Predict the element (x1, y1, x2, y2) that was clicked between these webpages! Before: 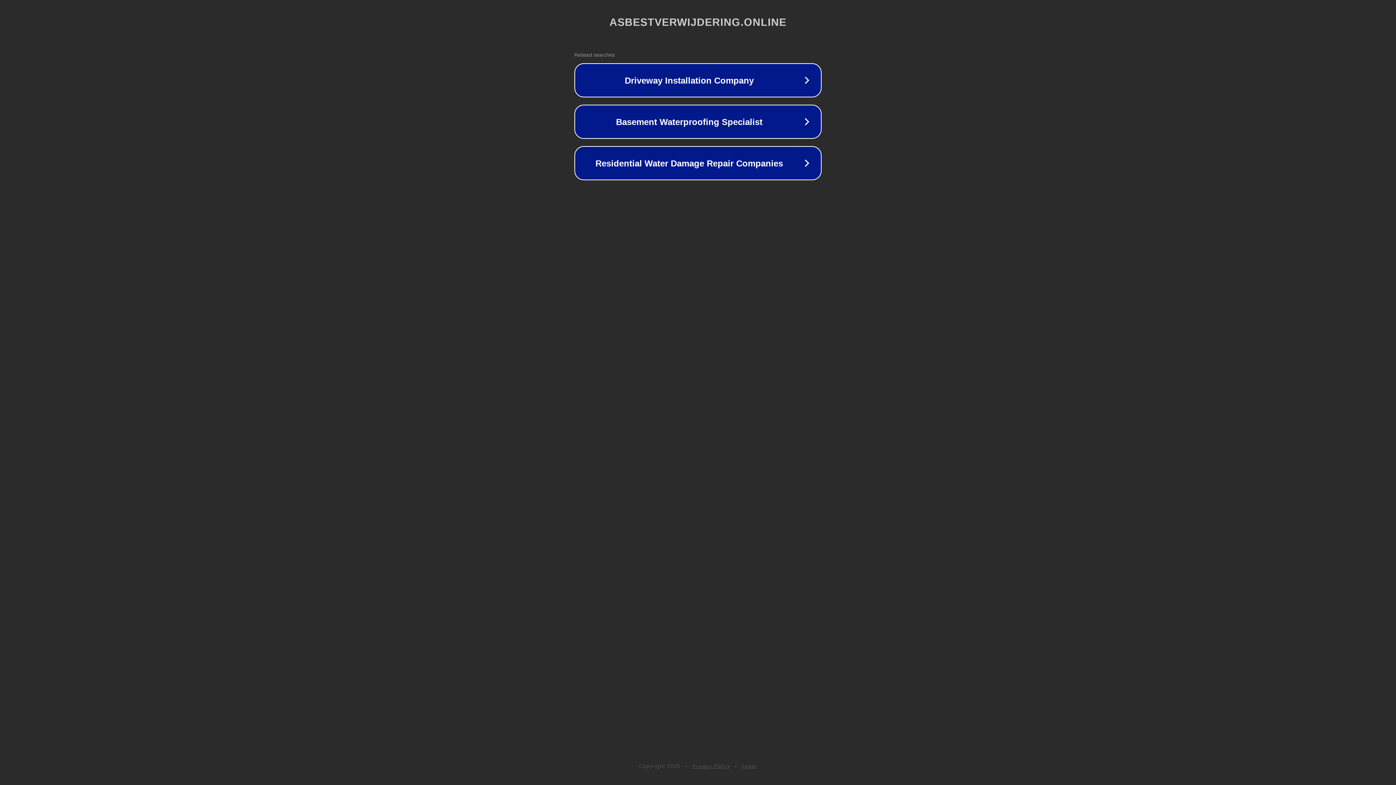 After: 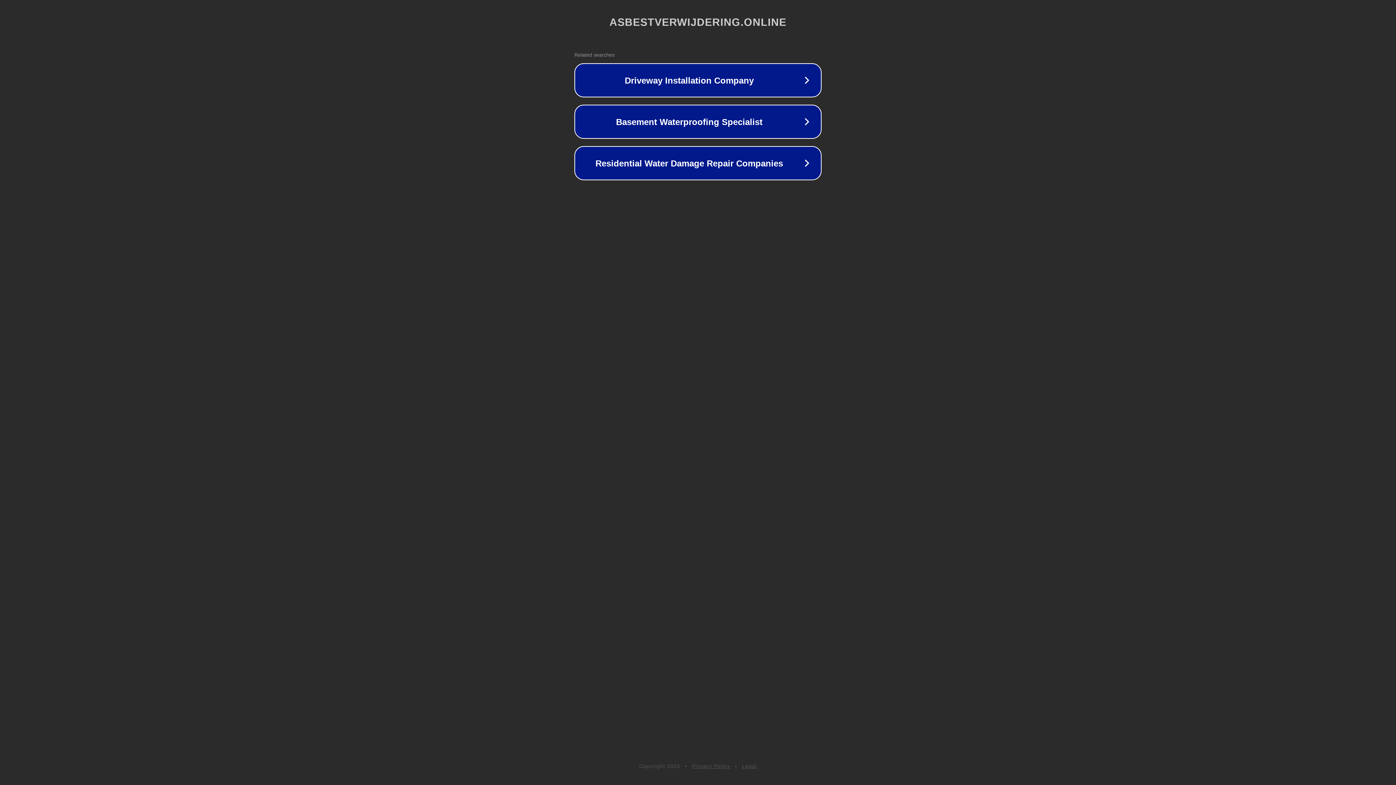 Action: bbox: (692, 763, 730, 769) label: Privacy Policy